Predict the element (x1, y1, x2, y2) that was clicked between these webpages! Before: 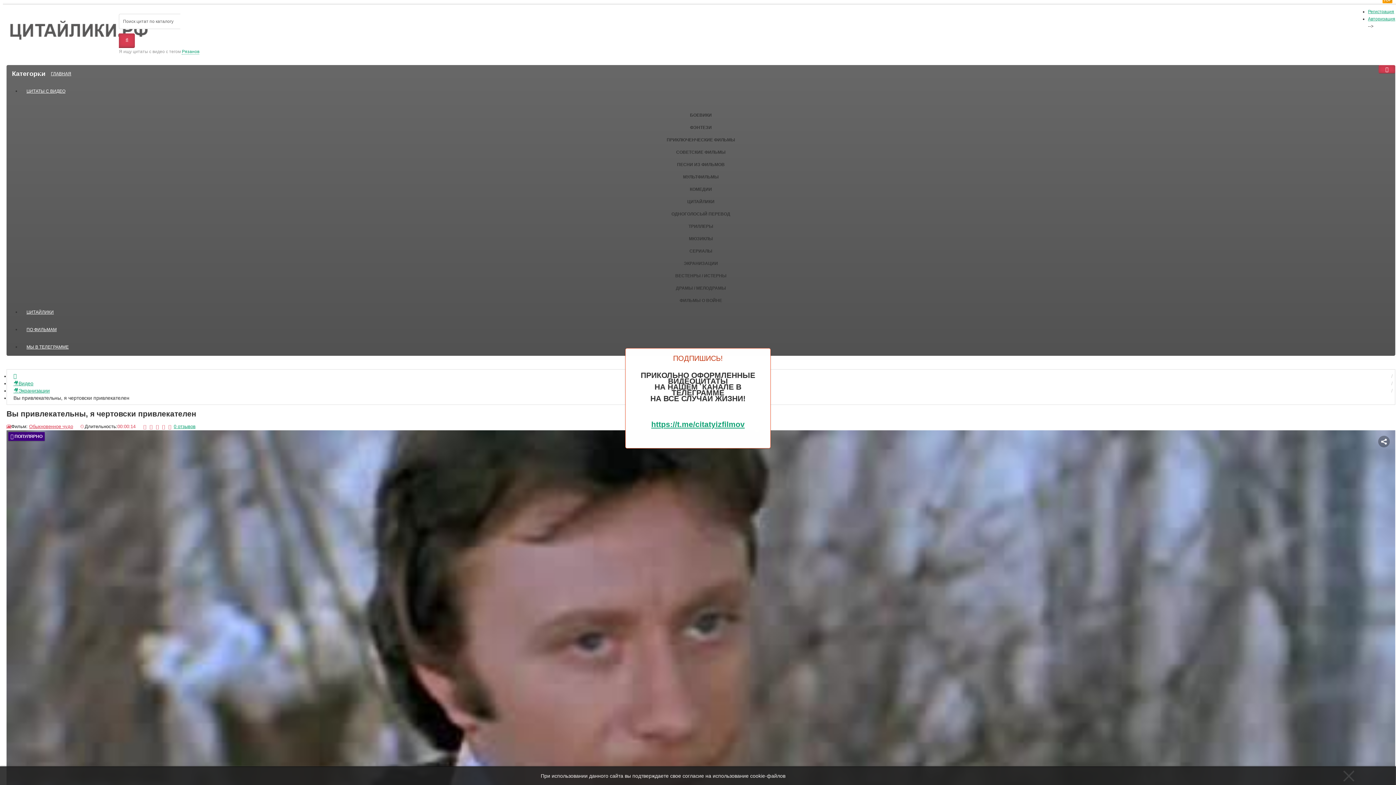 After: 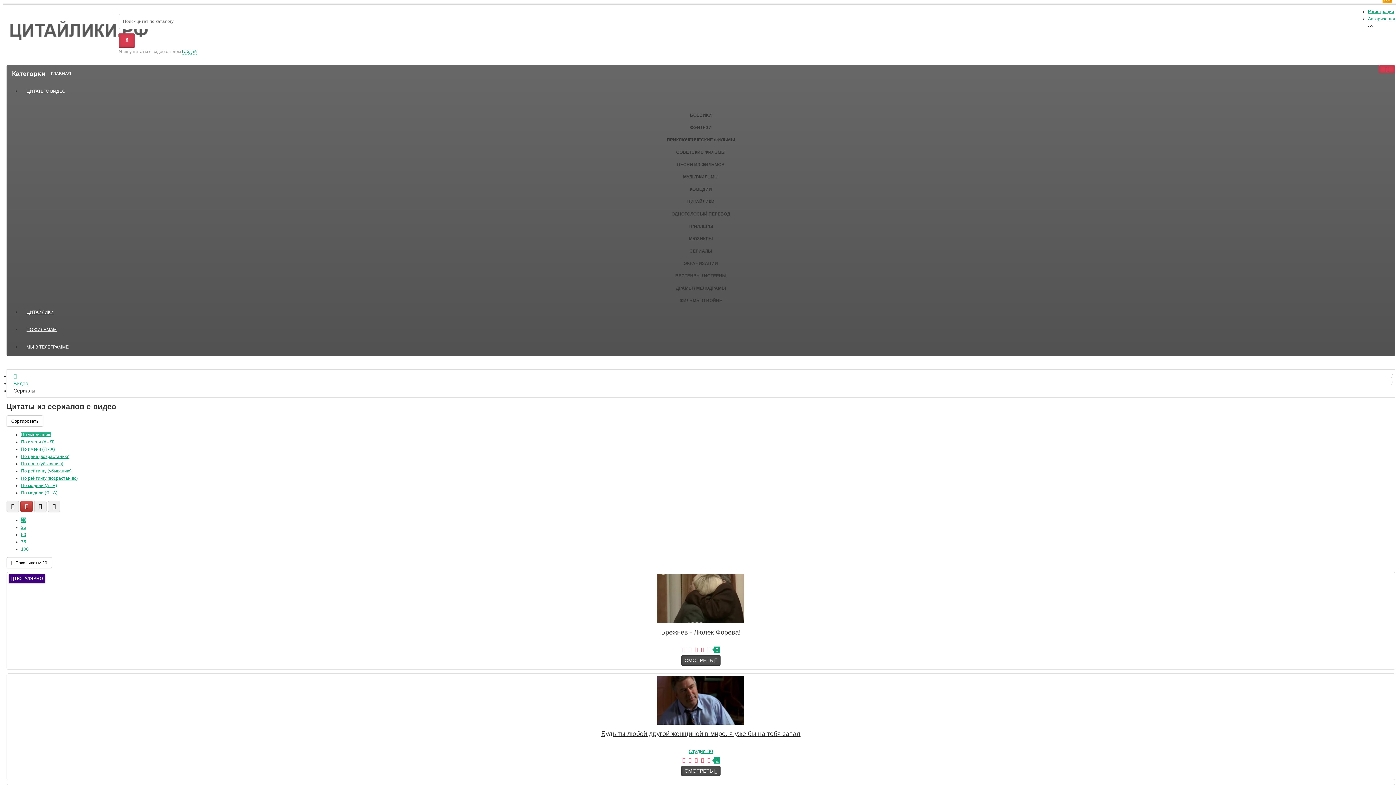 Action: bbox: (6, 246, 1395, 255) label: СЕРИАЛЫ